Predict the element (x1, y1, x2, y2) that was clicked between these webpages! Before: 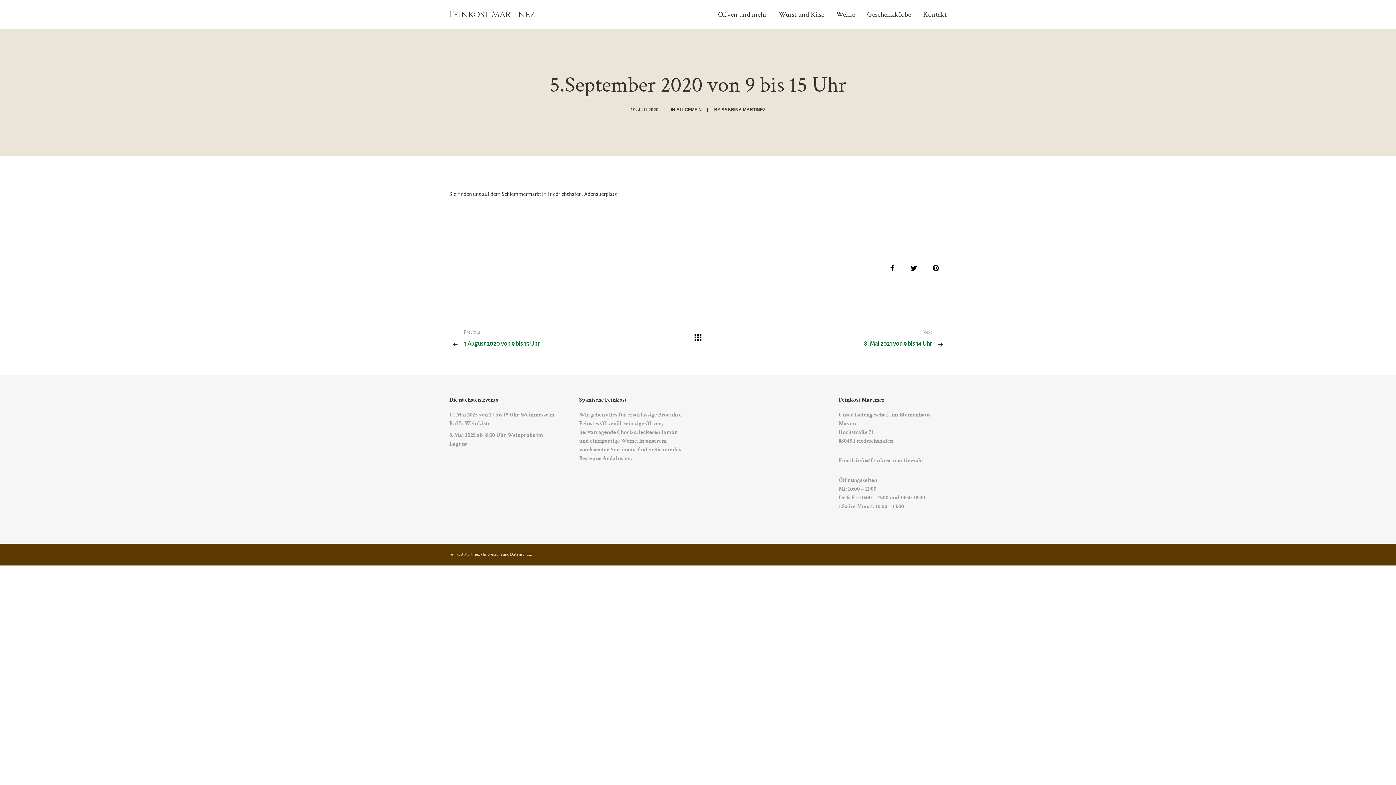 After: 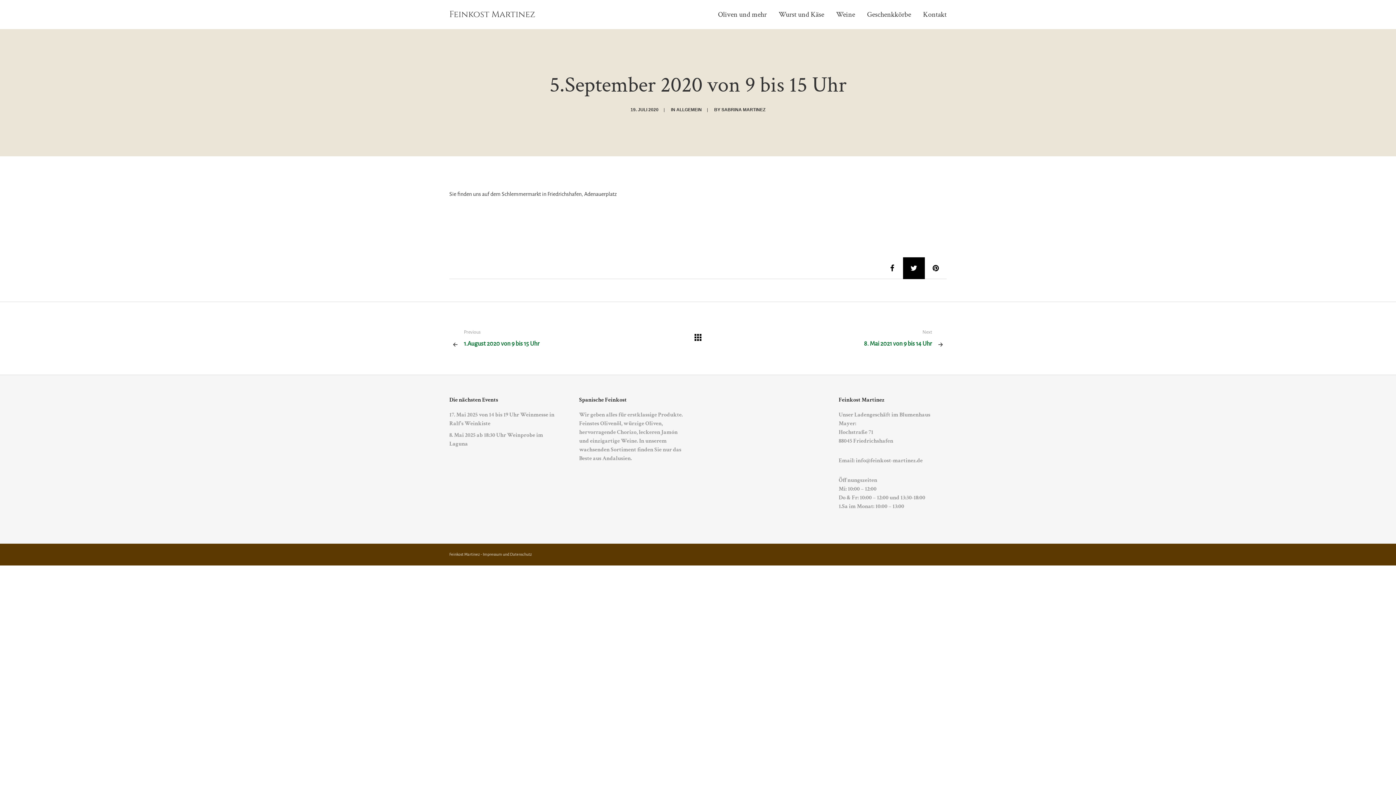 Action: bbox: (903, 257, 925, 279)